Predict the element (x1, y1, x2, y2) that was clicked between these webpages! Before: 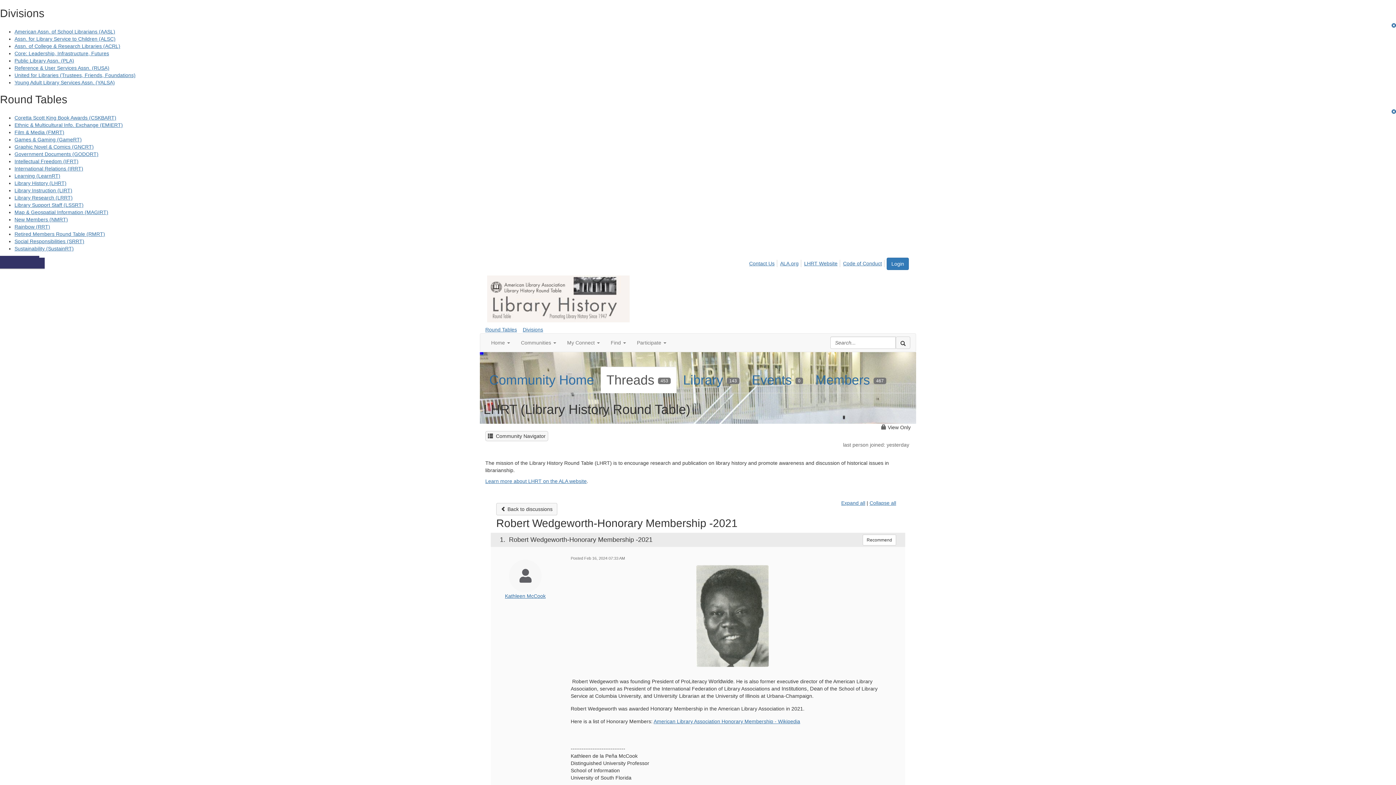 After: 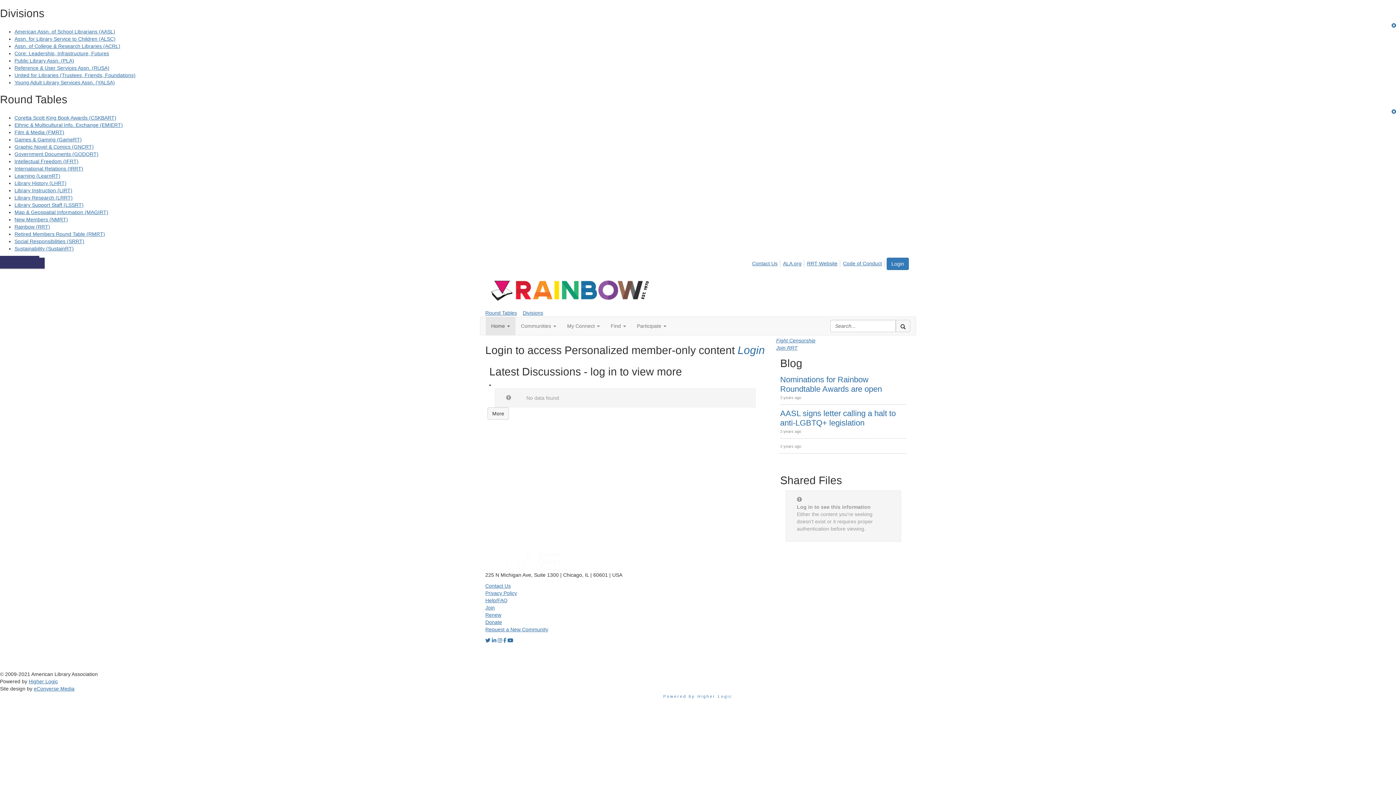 Action: bbox: (14, 224, 50, 229) label: Rainbow (RRT)